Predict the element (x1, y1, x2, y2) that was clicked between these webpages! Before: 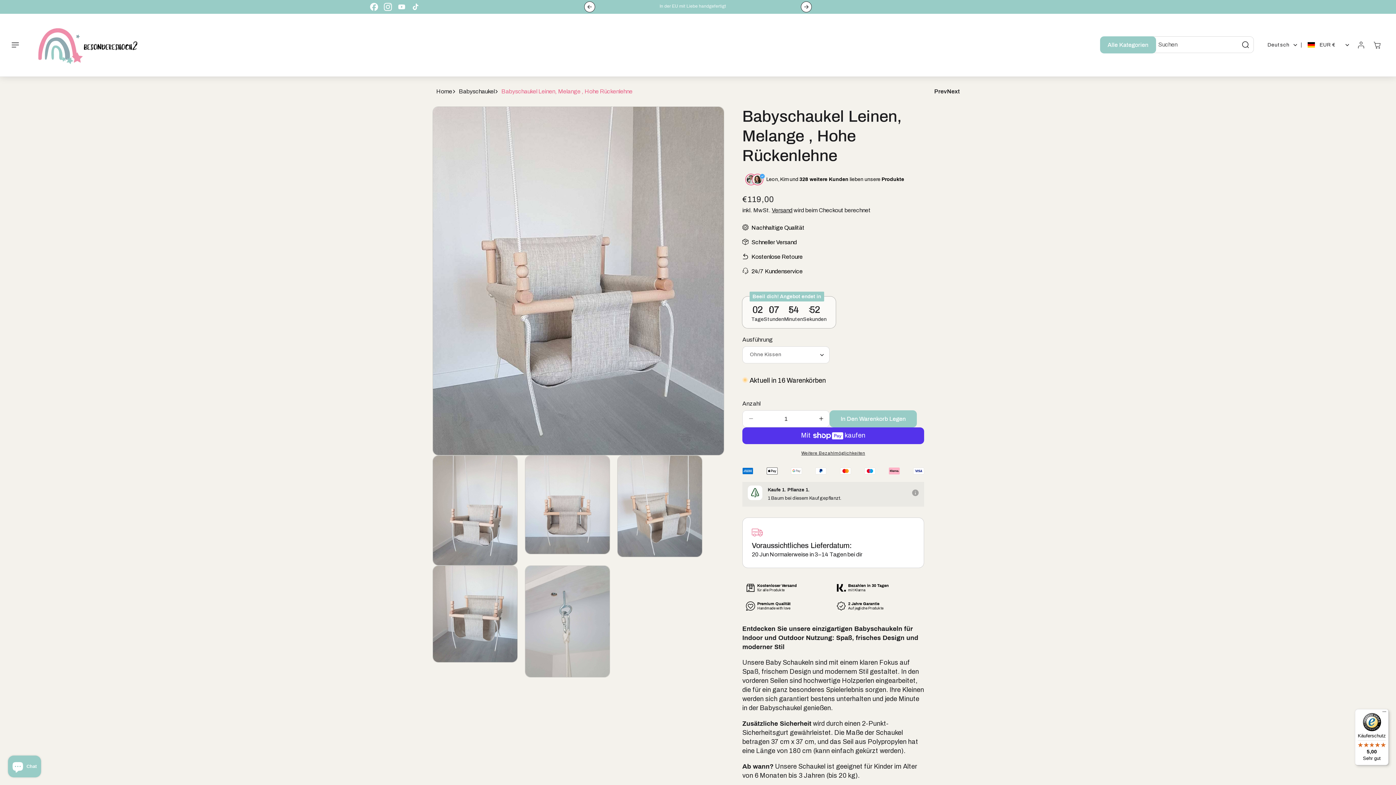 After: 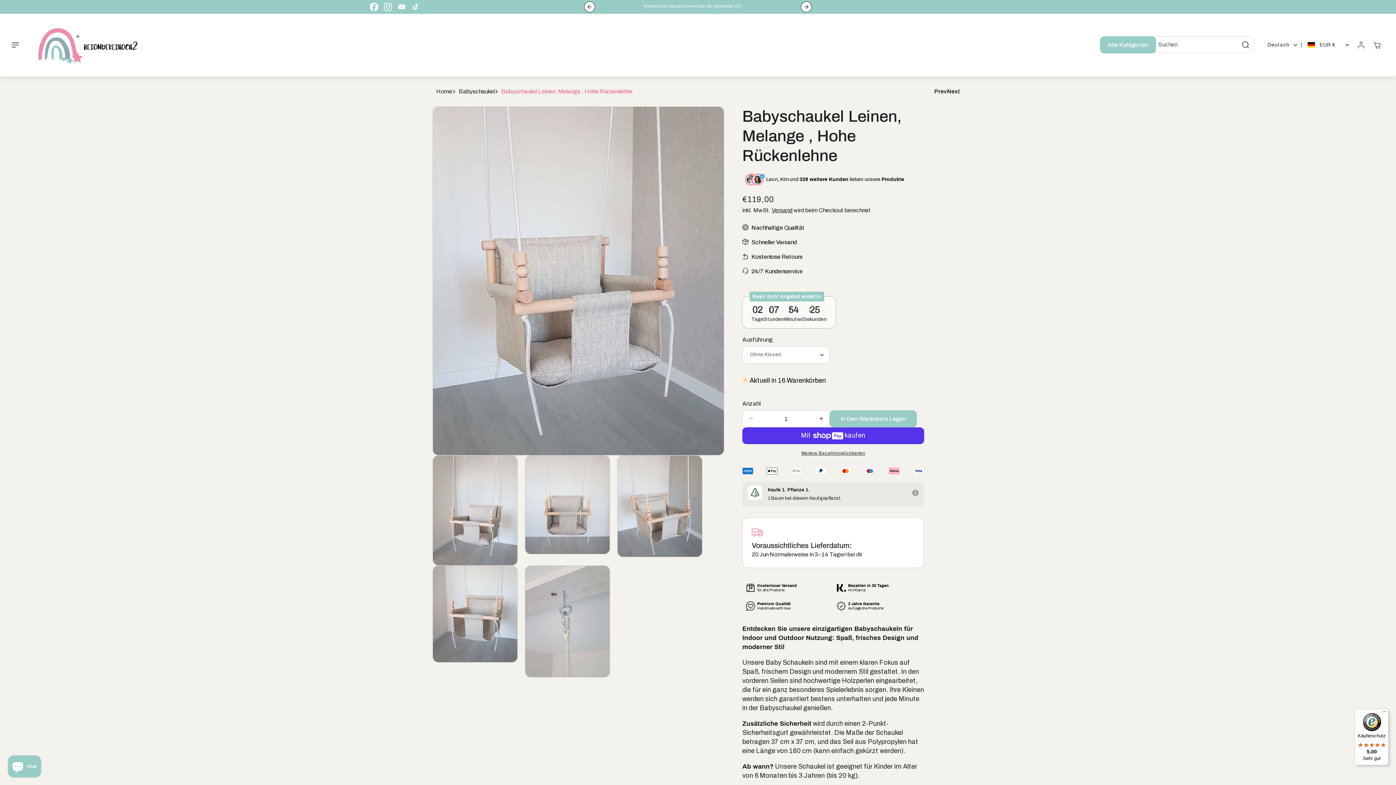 Action: bbox: (367, 0, 381, 13) label: Facebook